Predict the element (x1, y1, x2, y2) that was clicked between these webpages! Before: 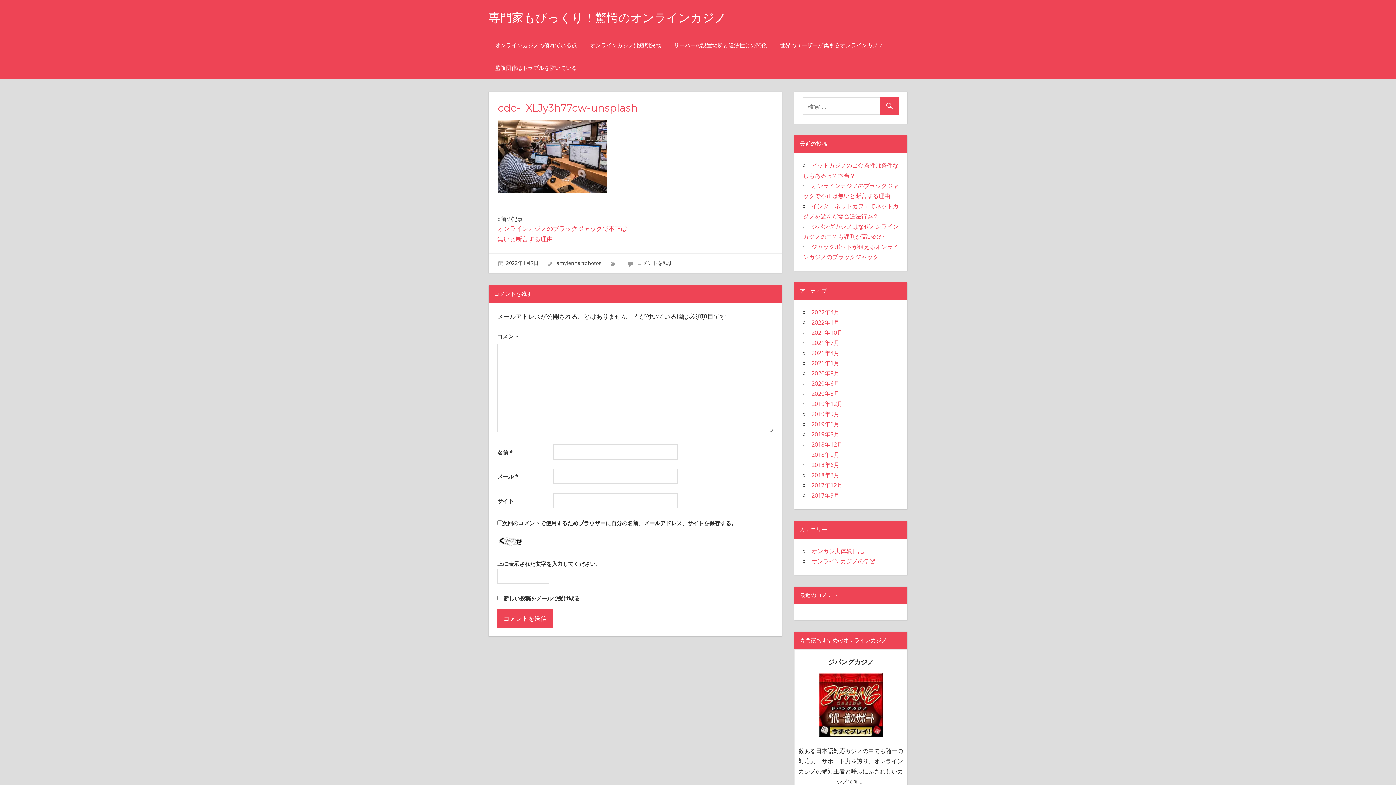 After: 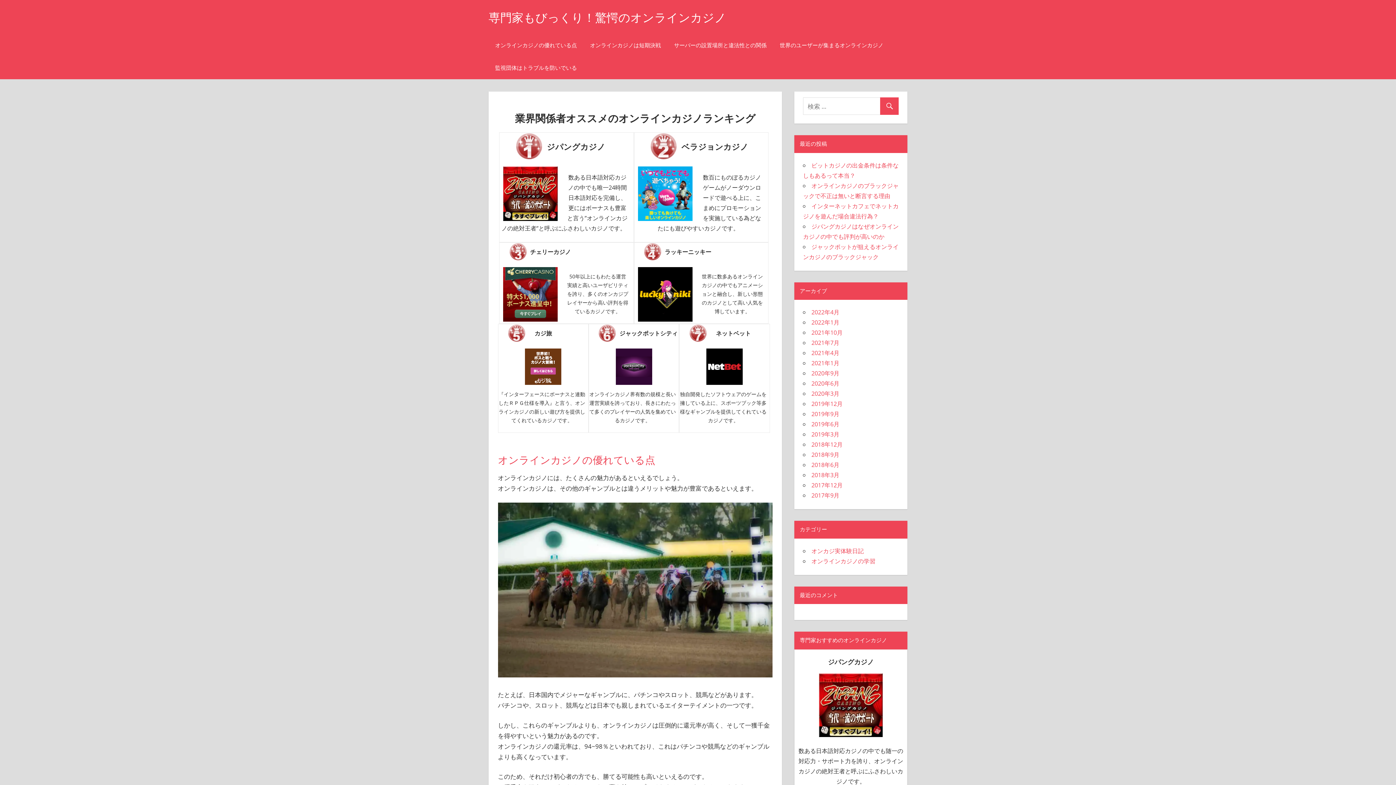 Action: bbox: (488, 34, 583, 56) label: オンラインカジノの優れている点